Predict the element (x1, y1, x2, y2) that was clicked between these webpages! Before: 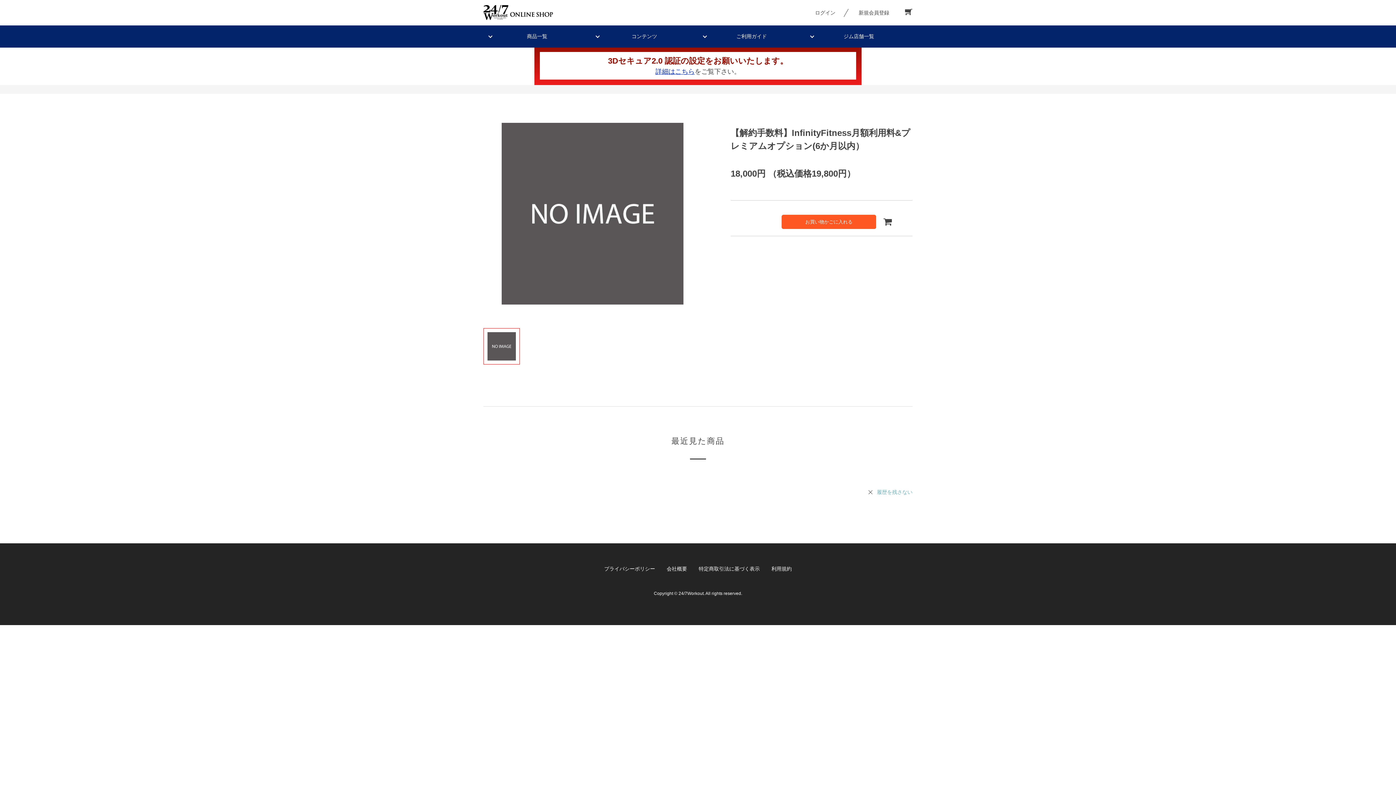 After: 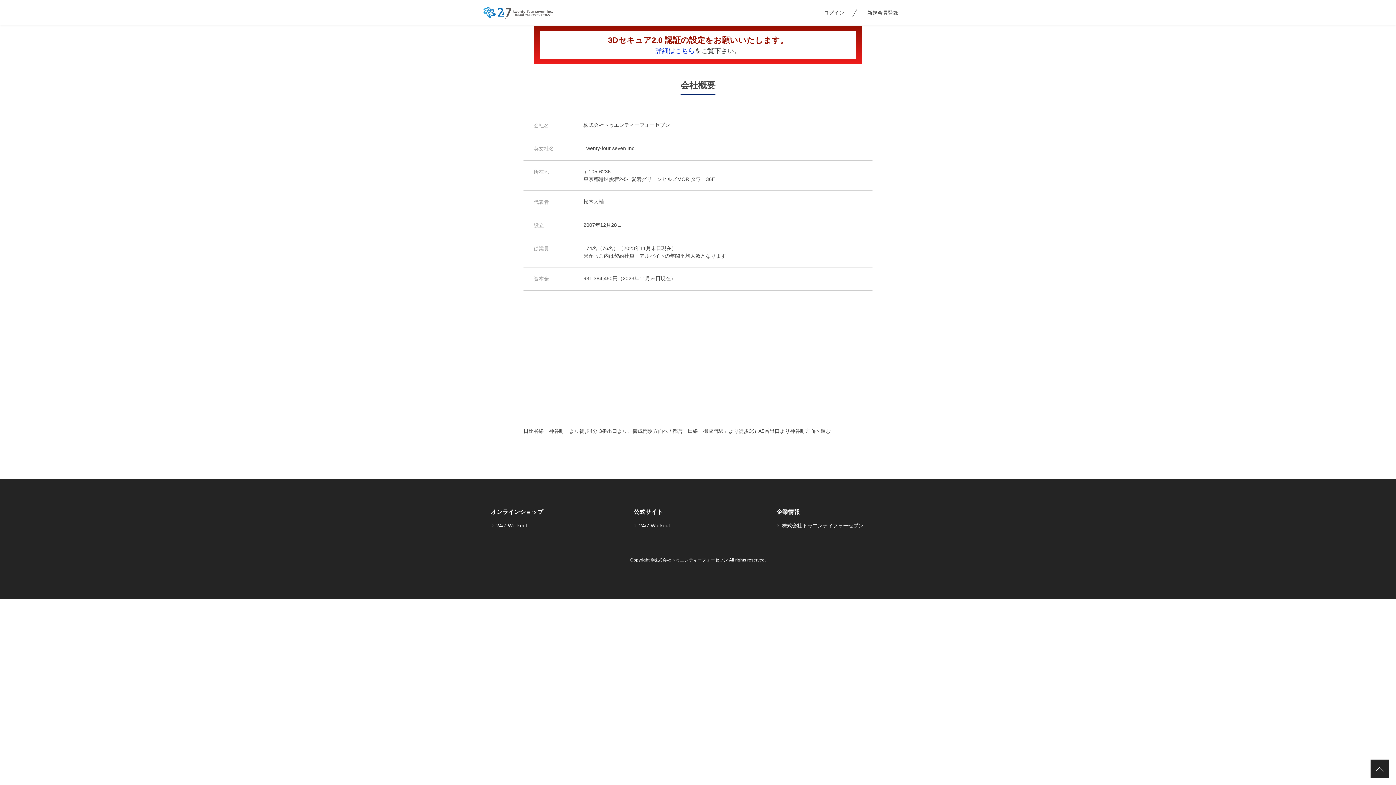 Action: bbox: (666, 566, 687, 572) label: 会社概要